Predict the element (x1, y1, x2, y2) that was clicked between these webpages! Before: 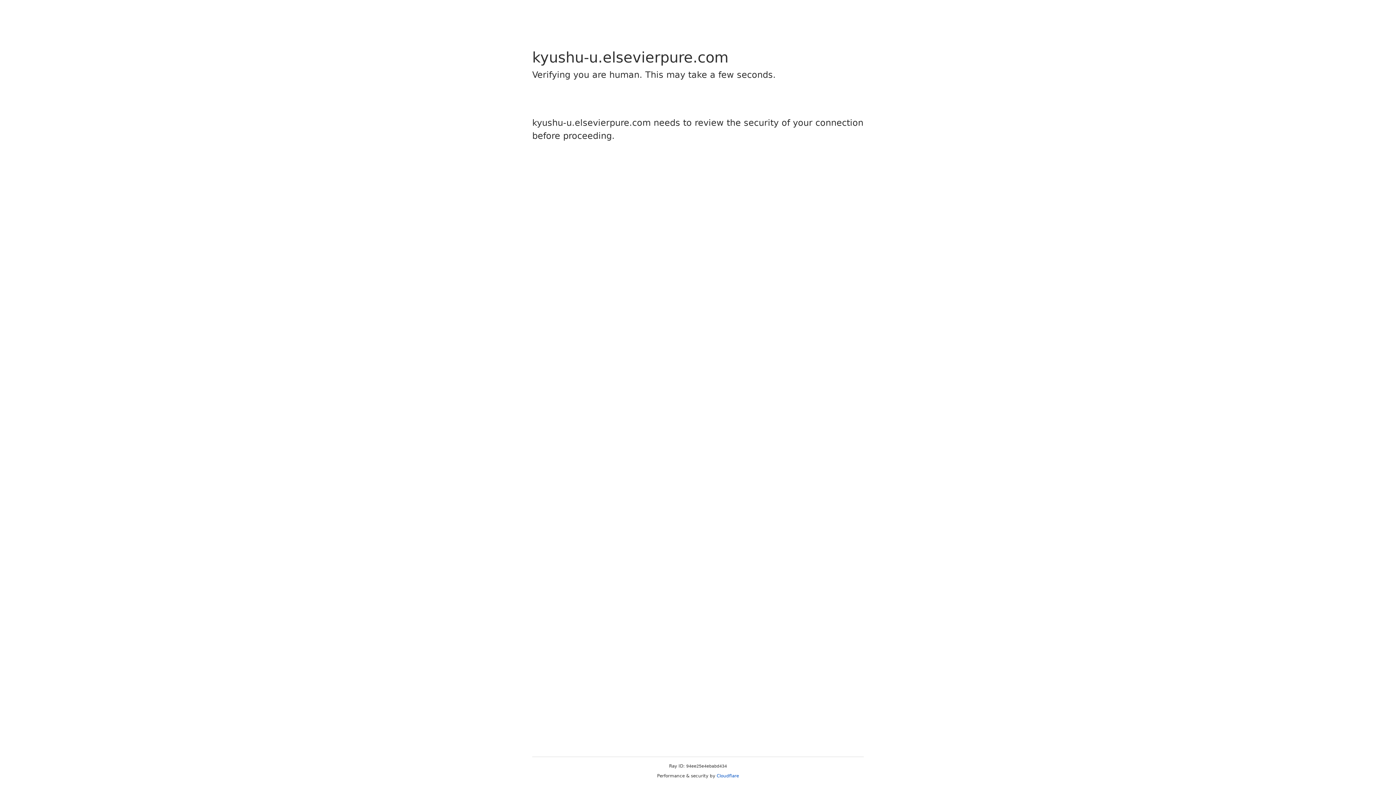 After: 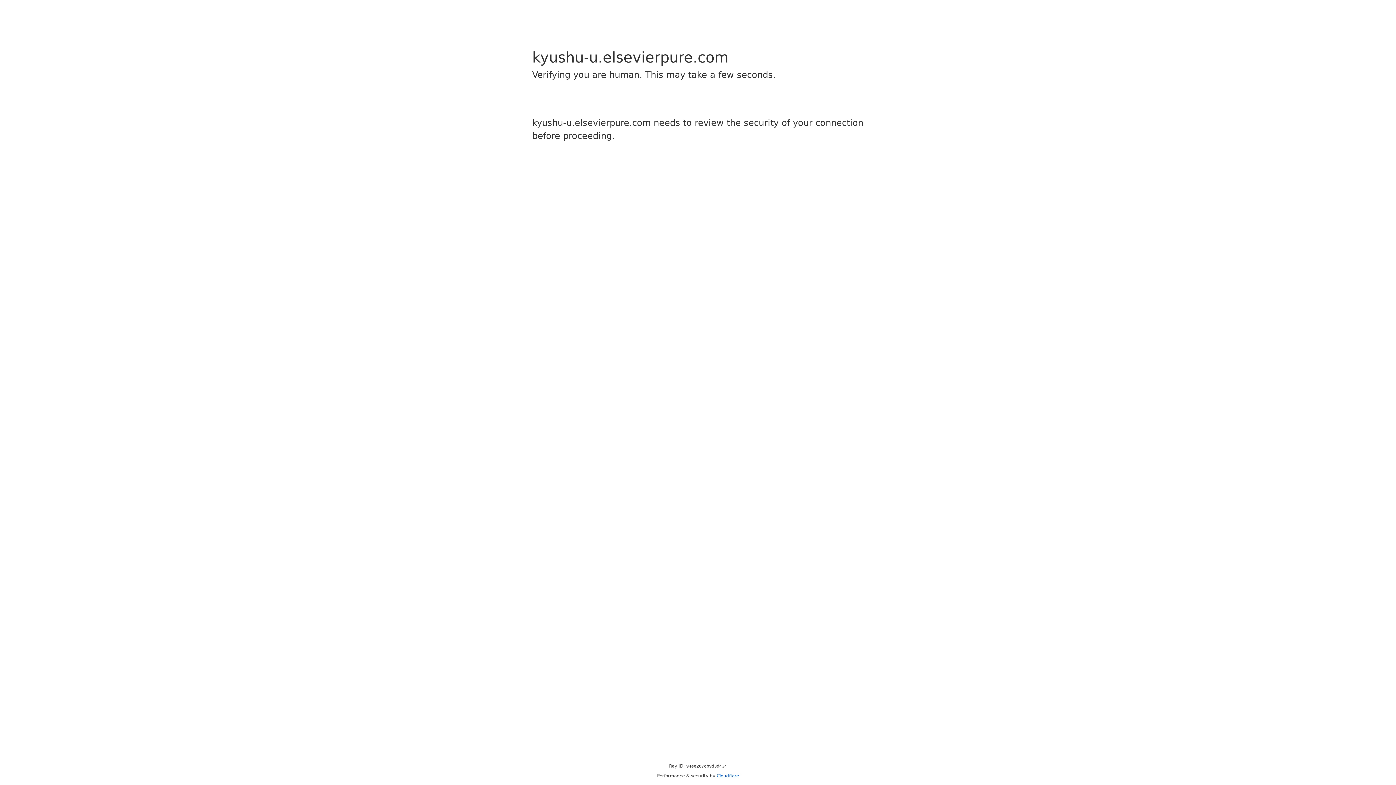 Action: label: Cloudflare bbox: (716, 773, 739, 778)